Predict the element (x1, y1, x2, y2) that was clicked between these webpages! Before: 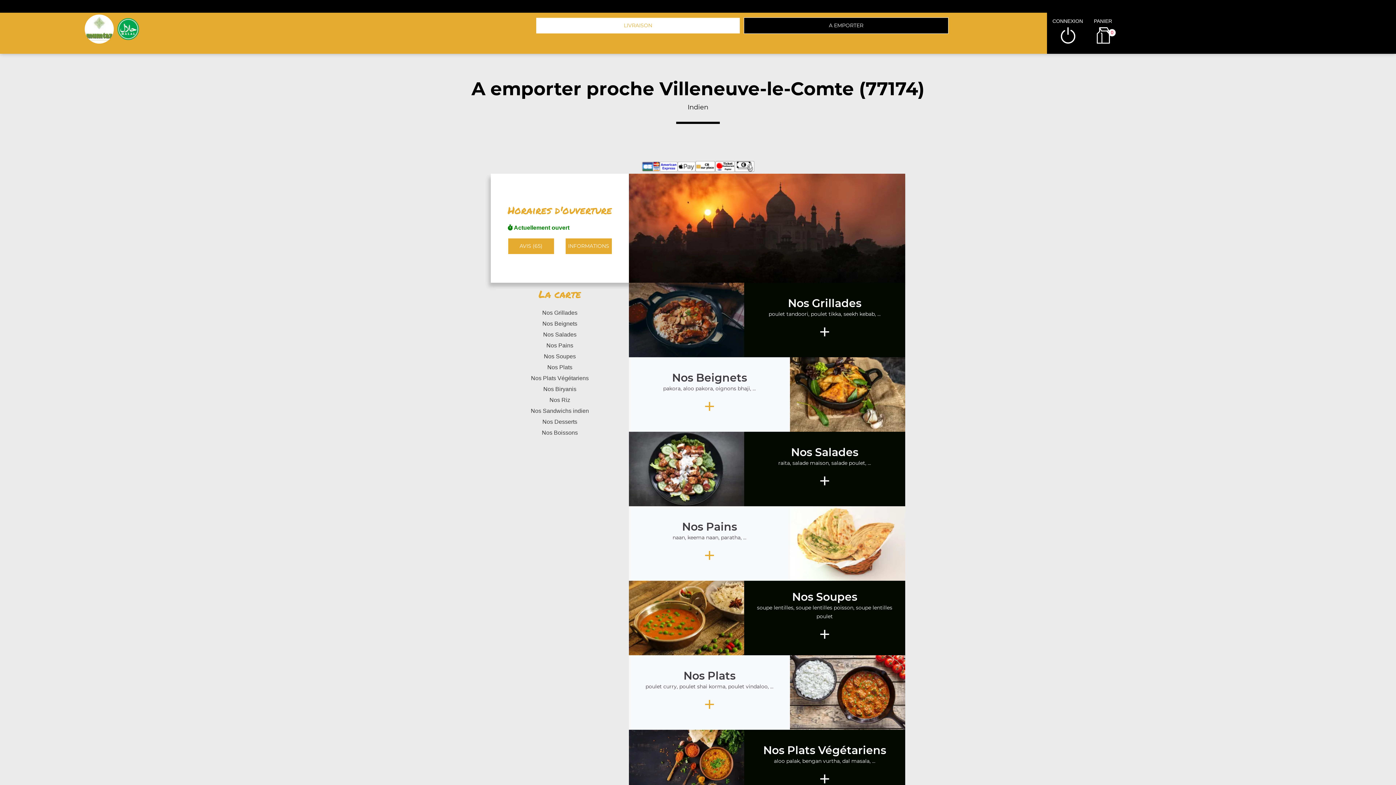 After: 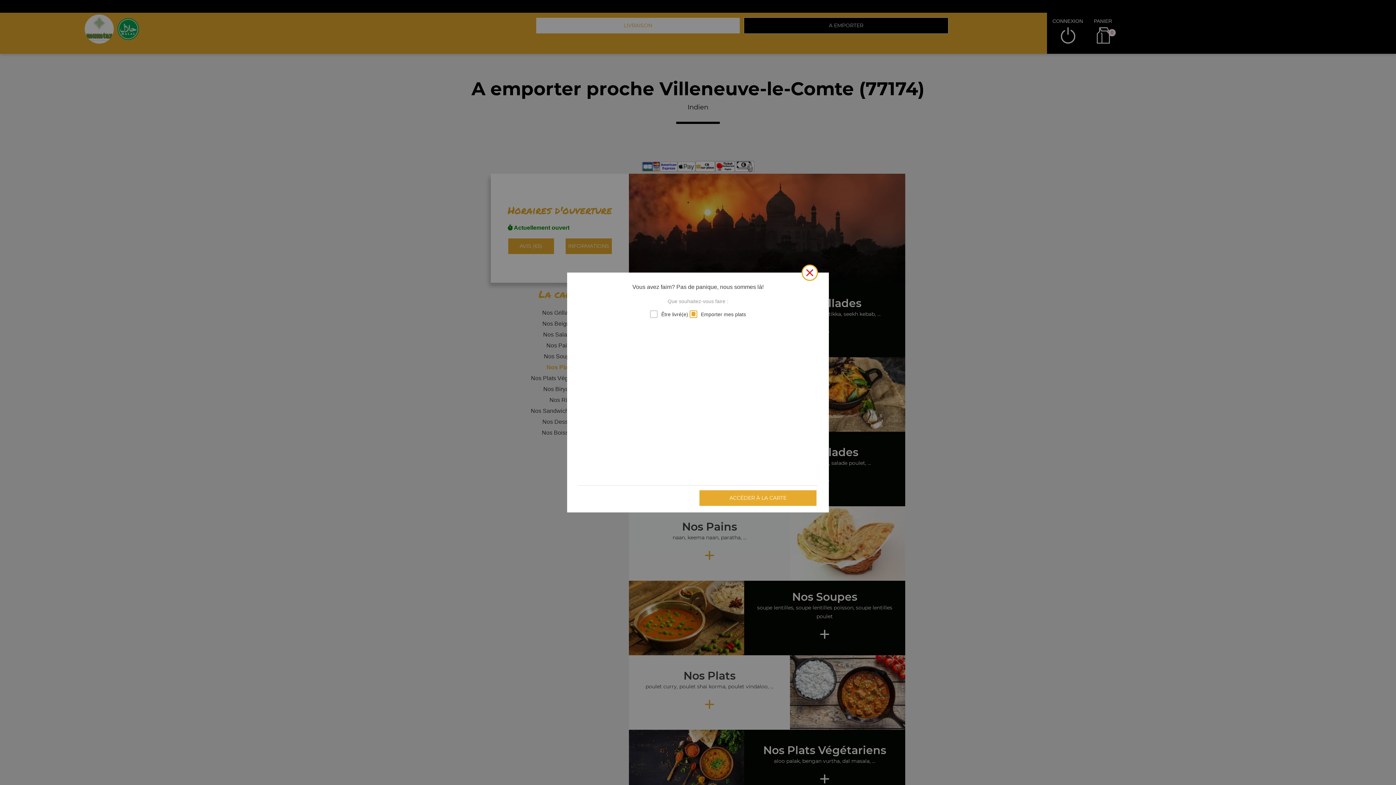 Action: bbox: (490, 362, 629, 373) label: Nos Plats